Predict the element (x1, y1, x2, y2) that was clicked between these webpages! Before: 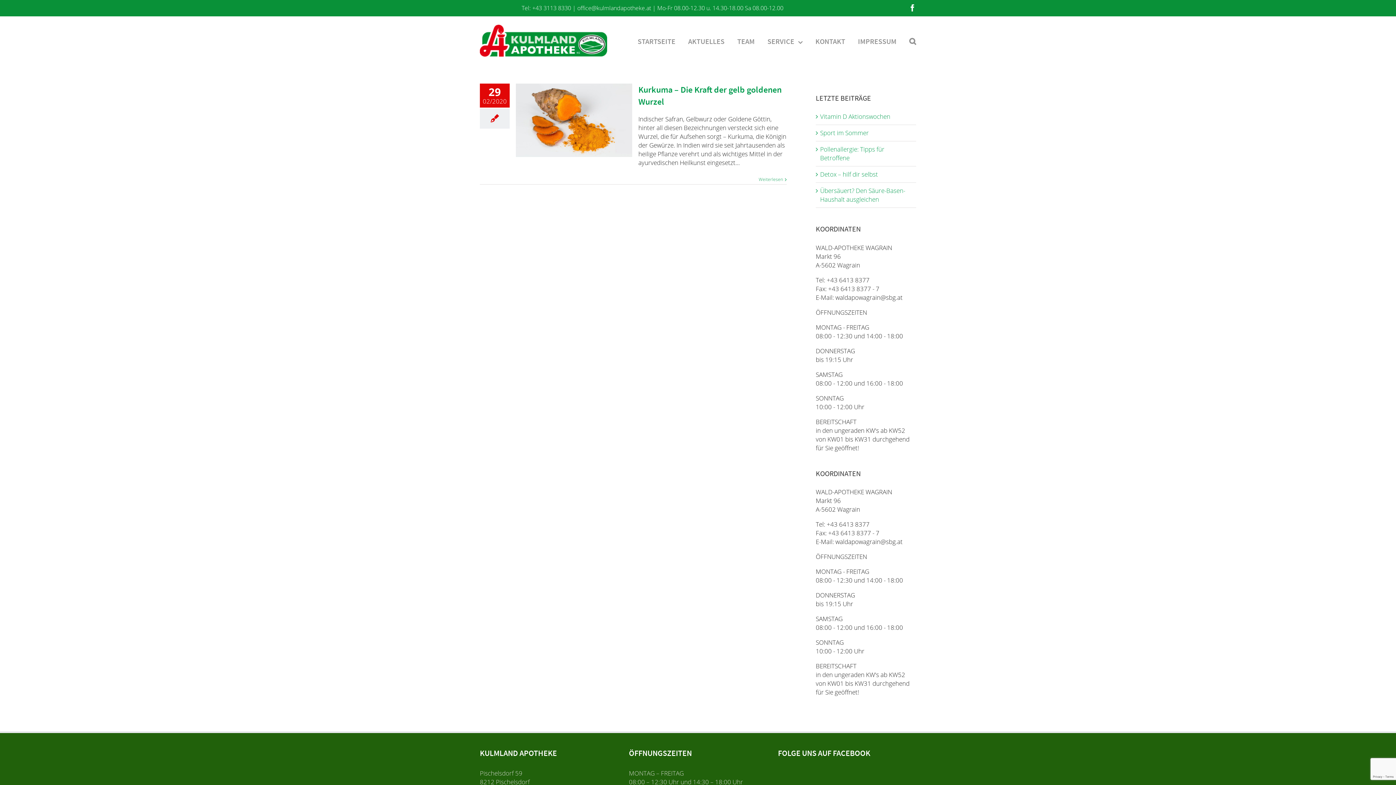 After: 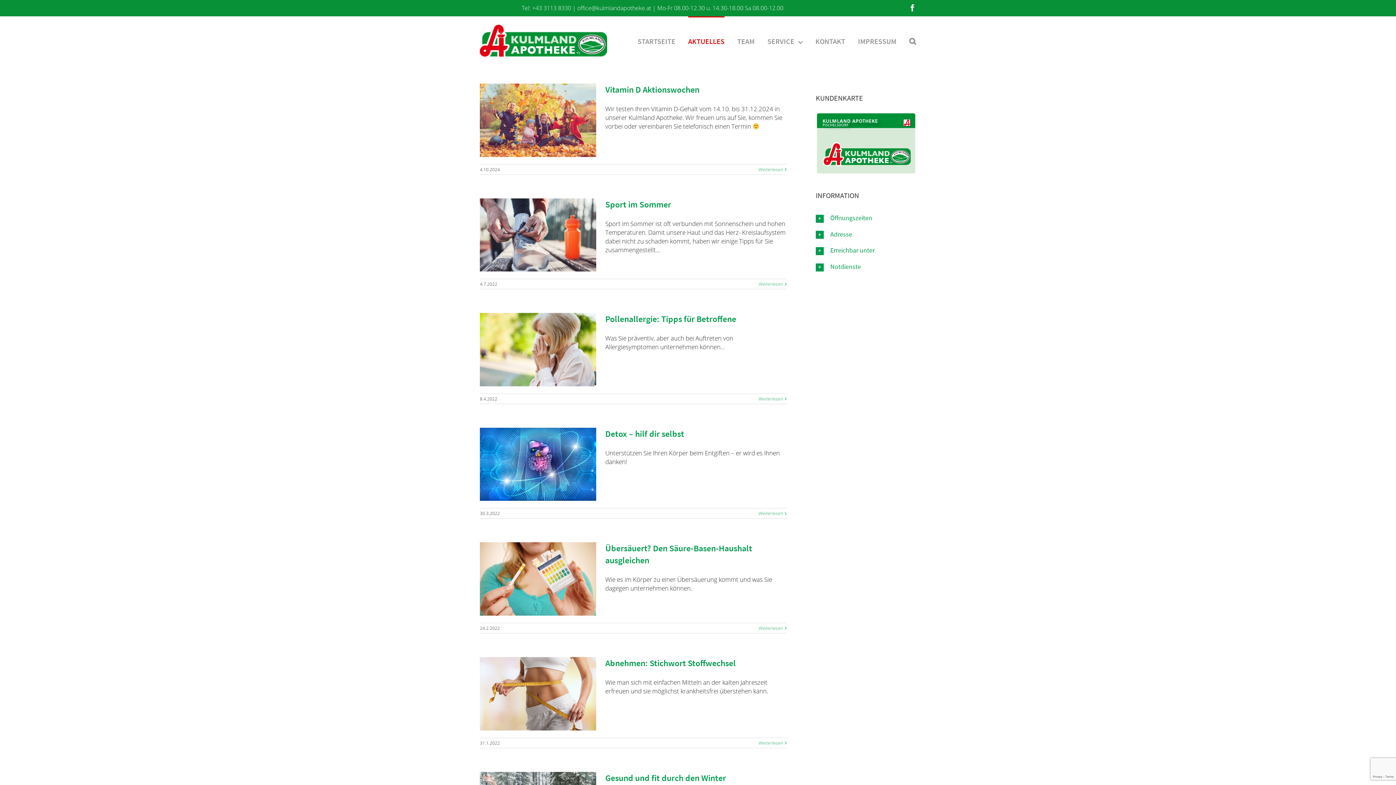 Action: bbox: (688, 16, 724, 65) label: AKTUELLES